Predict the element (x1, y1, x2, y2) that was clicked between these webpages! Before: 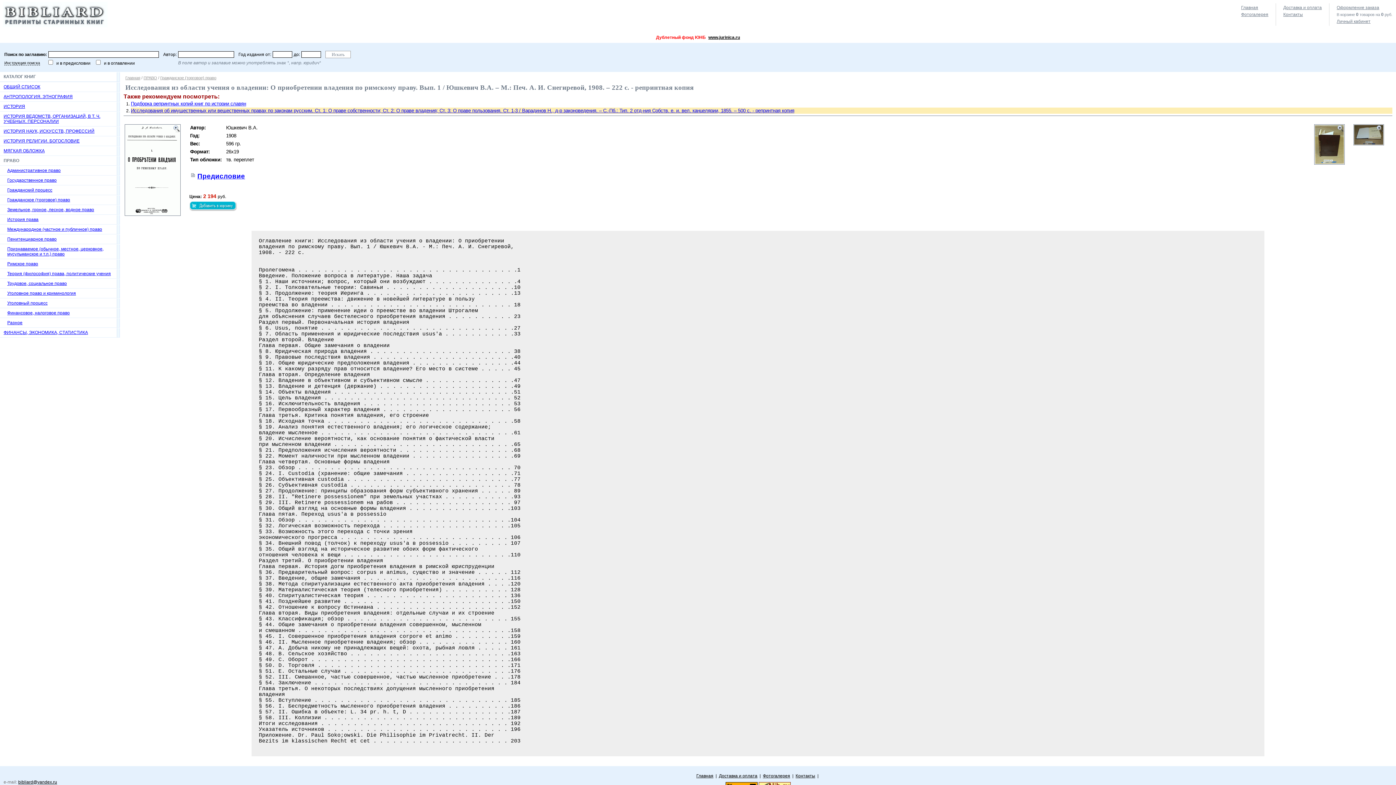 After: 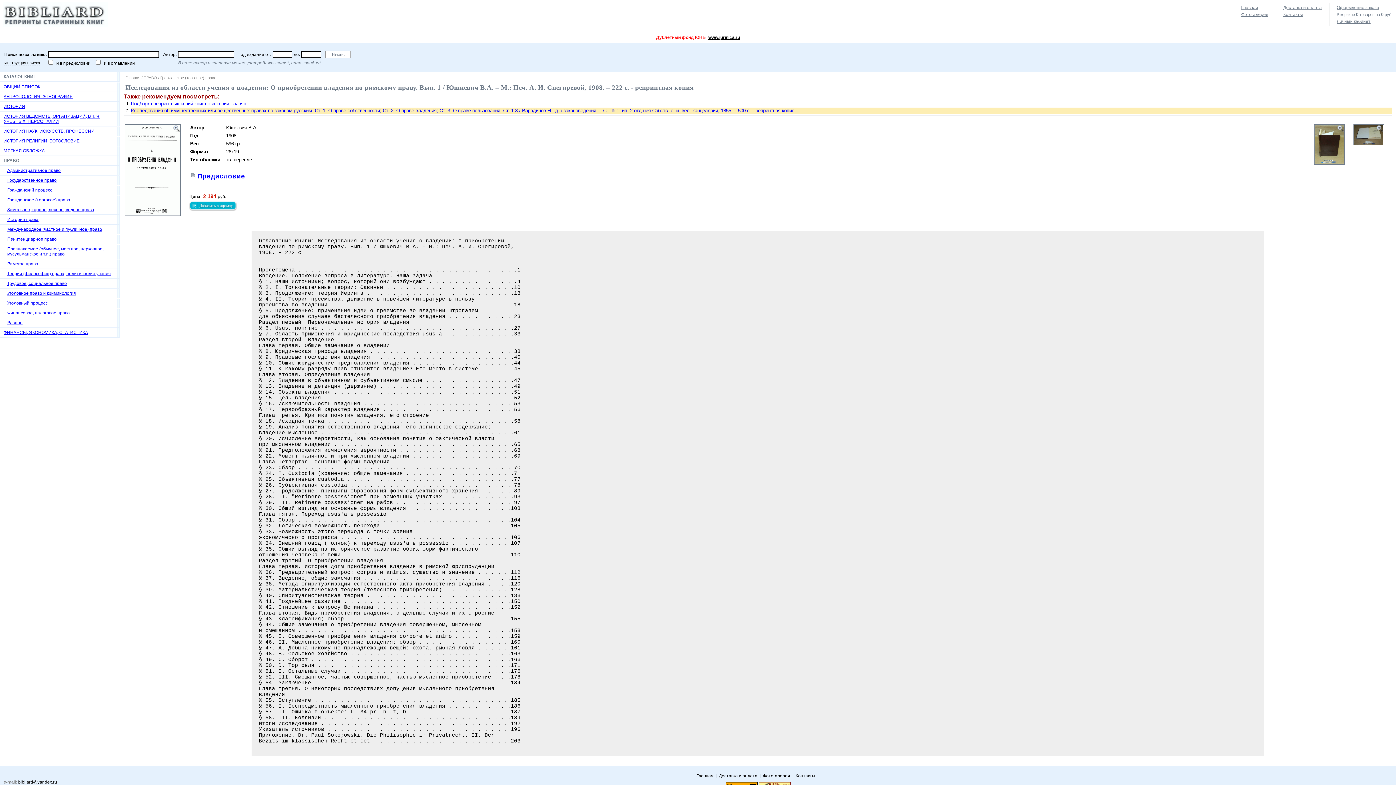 Action: label: Подборка репринтных копий книг по истории славян bbox: (130, 100, 1392, 106)